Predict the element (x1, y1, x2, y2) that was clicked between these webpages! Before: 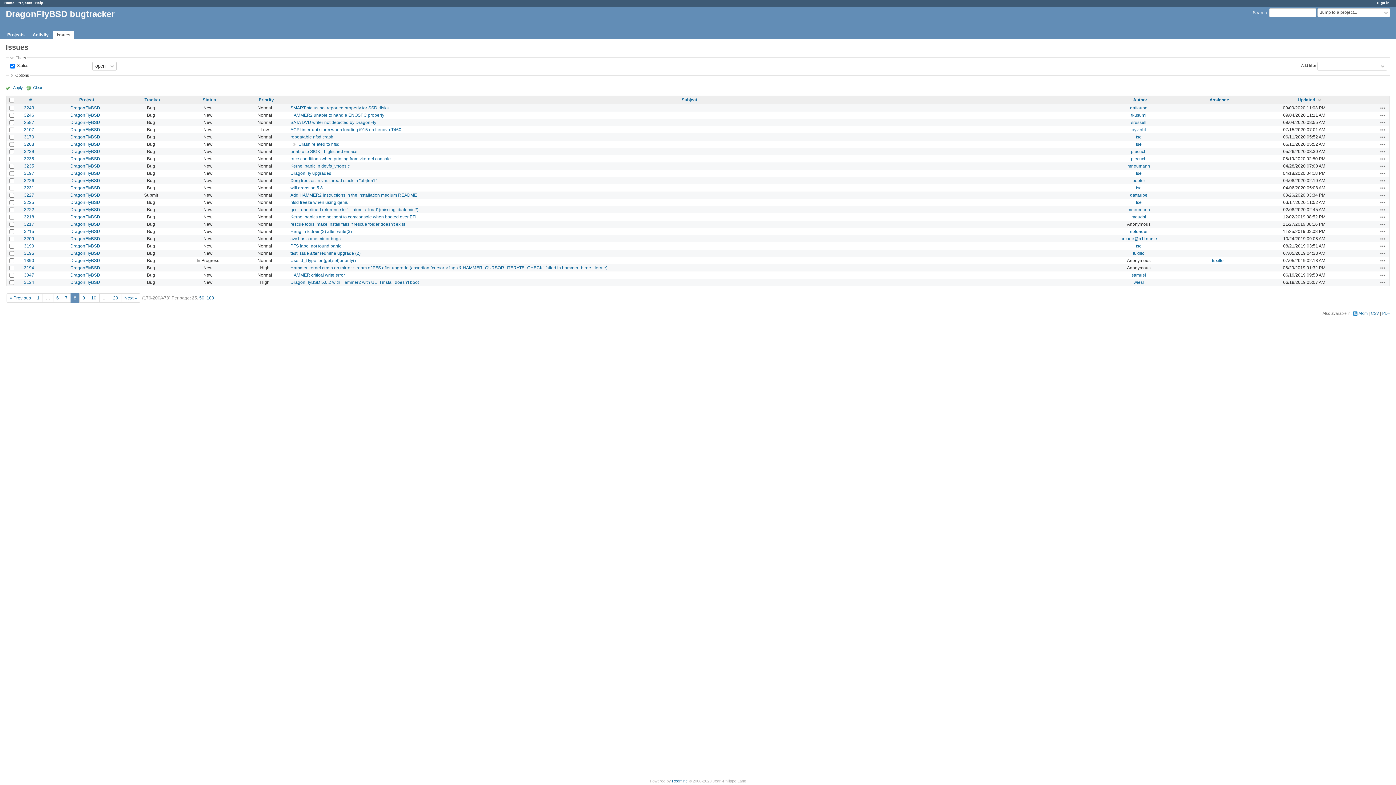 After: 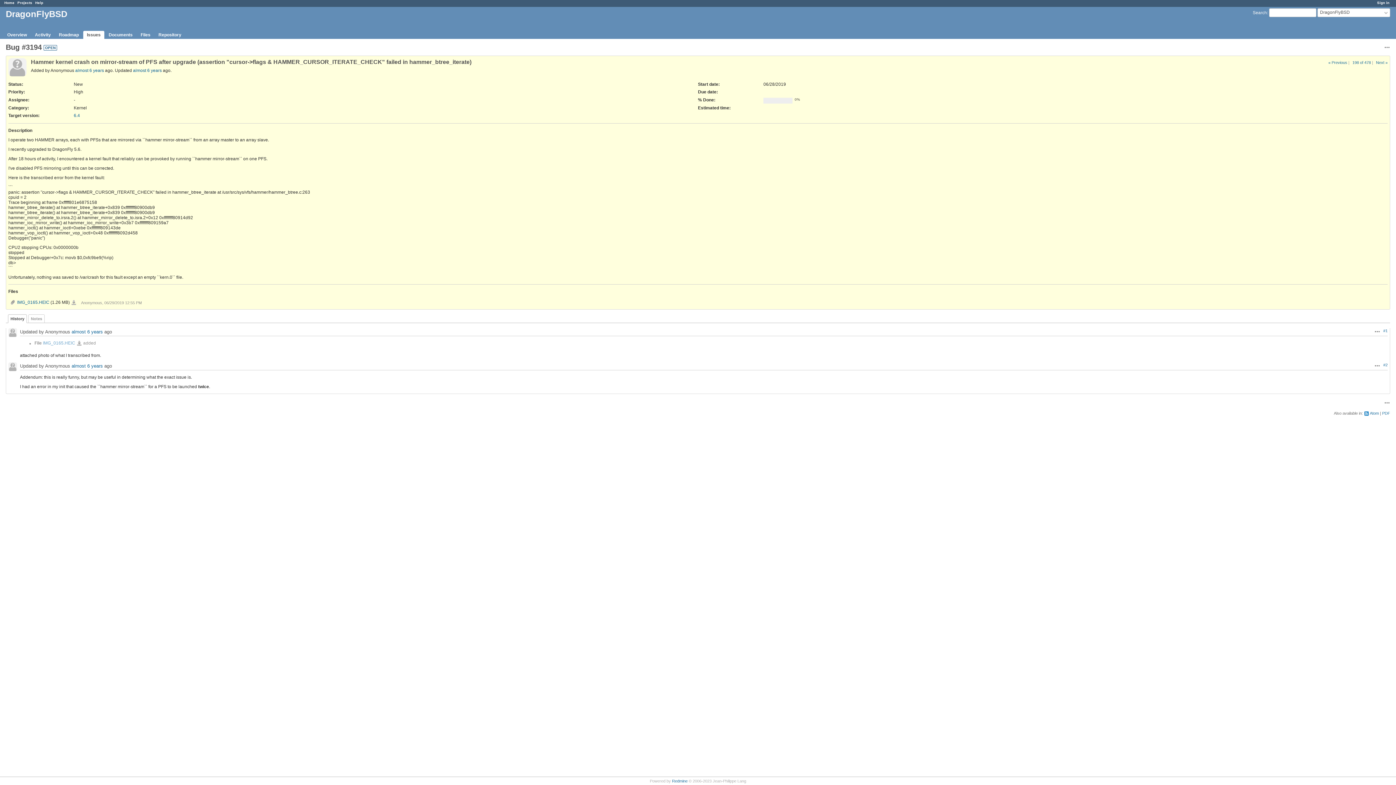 Action: bbox: (24, 265, 34, 270) label: 3194